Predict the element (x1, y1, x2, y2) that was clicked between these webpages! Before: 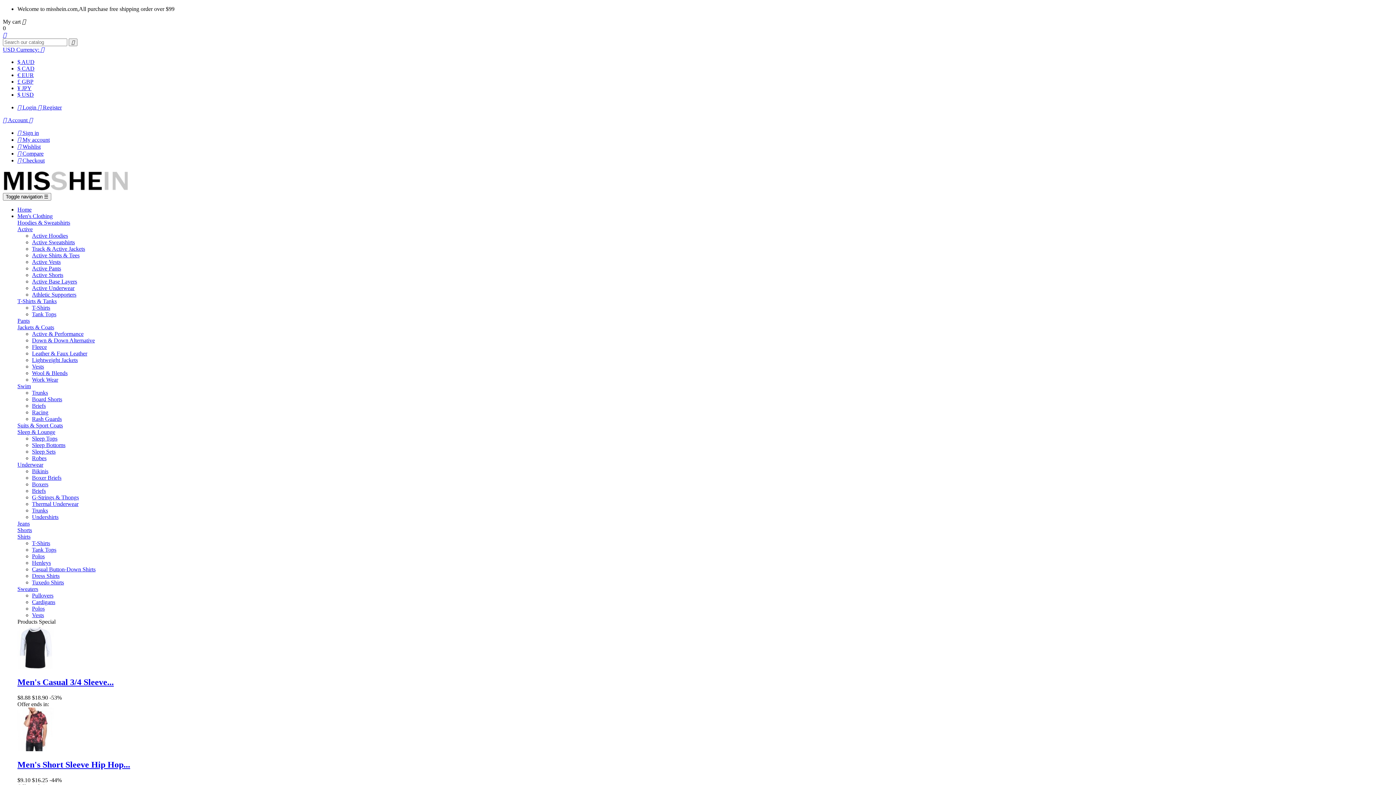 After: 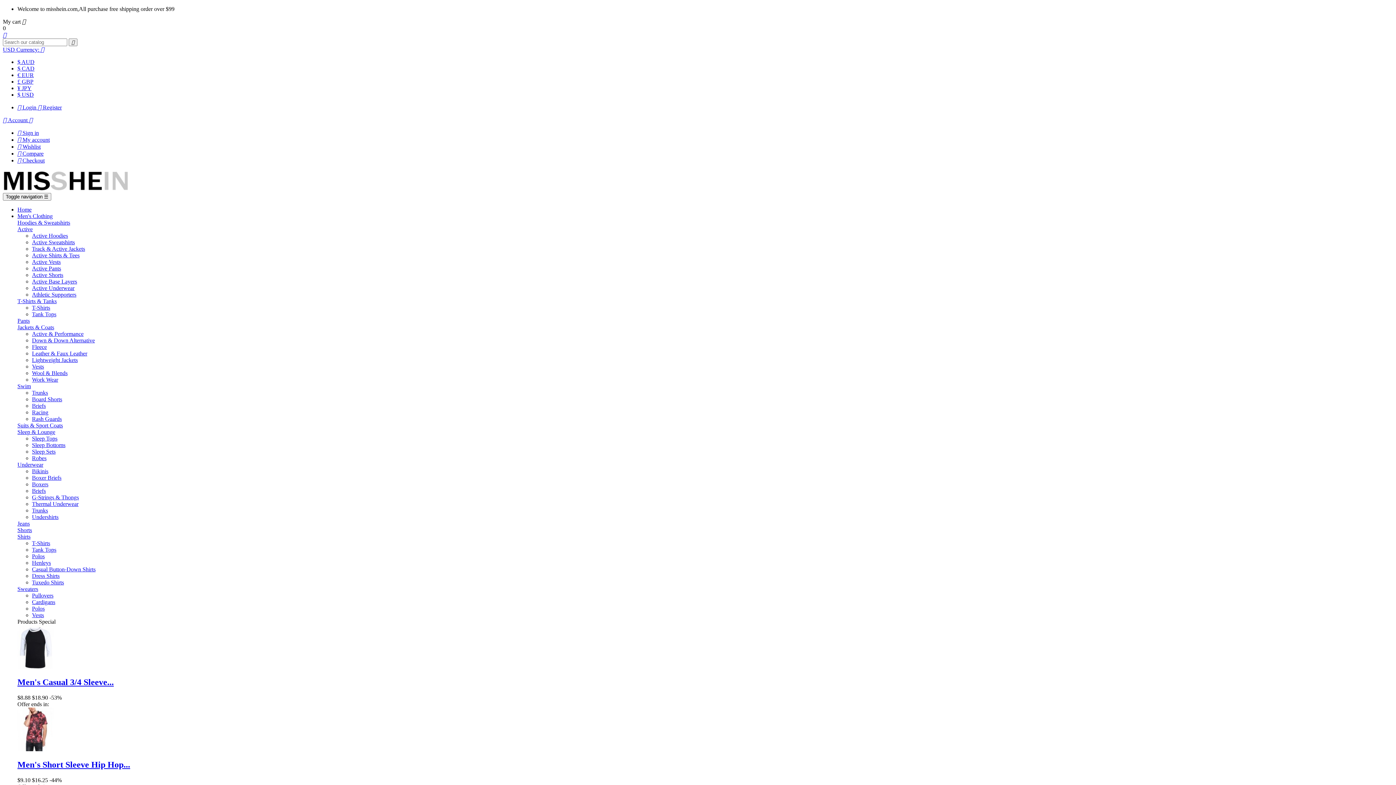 Action: bbox: (32, 560, 50, 566) label: Henleys